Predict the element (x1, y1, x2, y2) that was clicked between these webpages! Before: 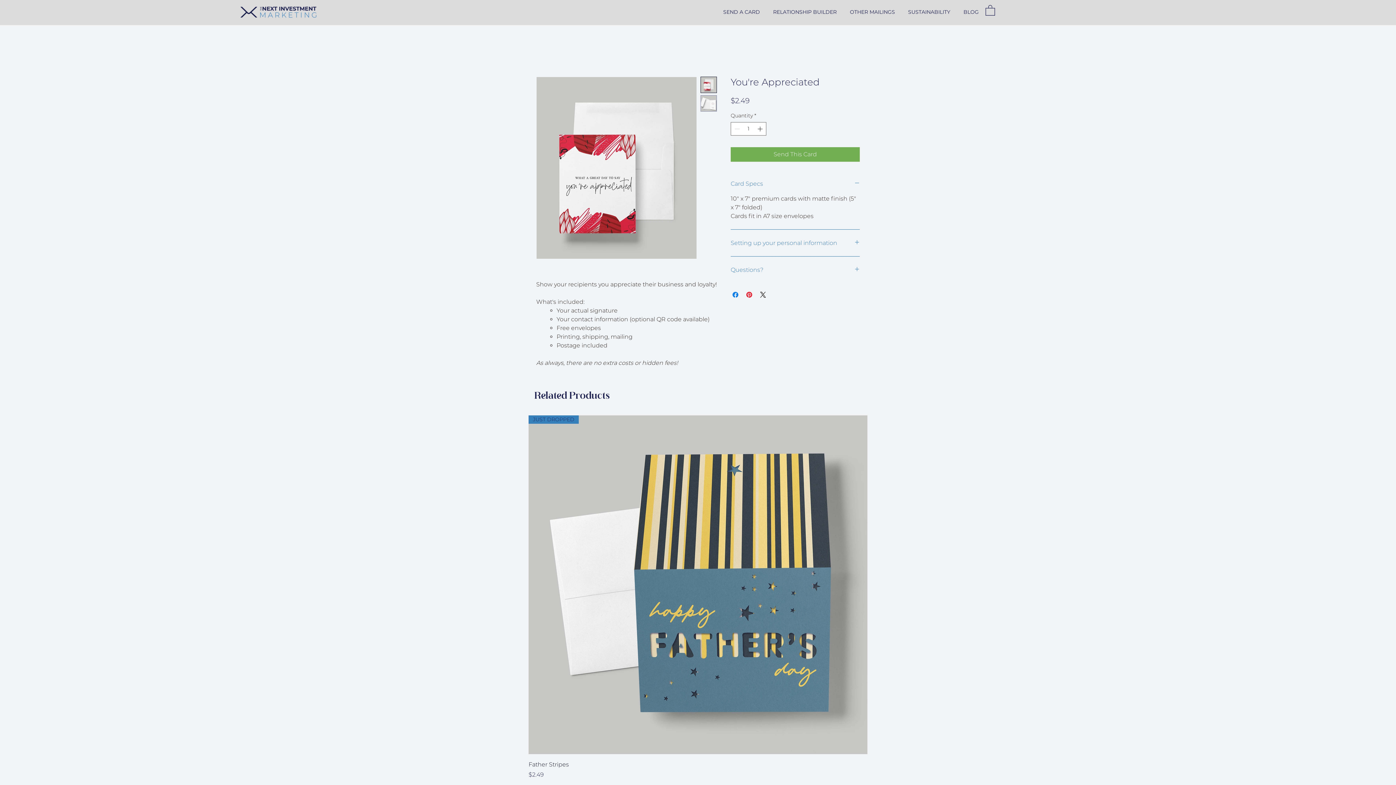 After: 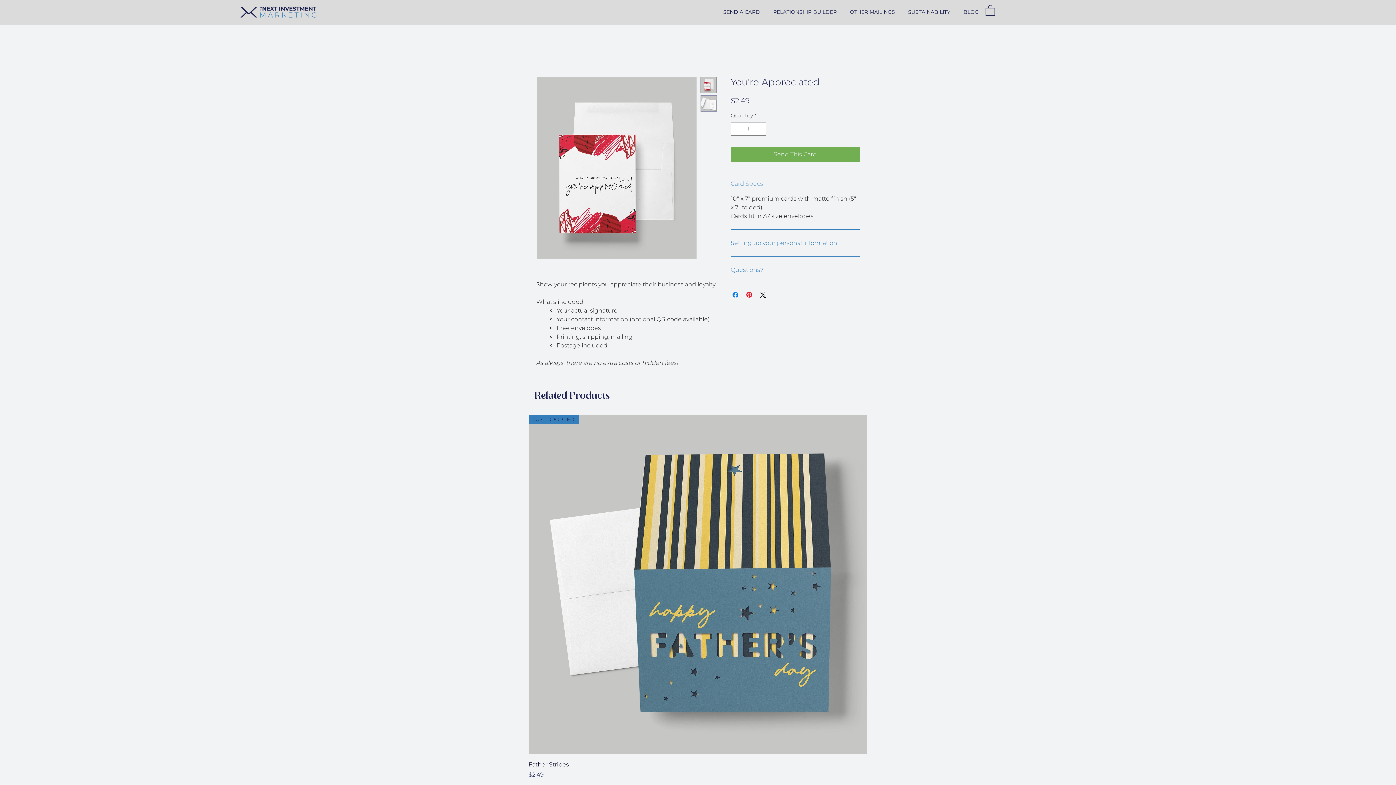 Action: label: Card Specs bbox: (730, 179, 860, 188)